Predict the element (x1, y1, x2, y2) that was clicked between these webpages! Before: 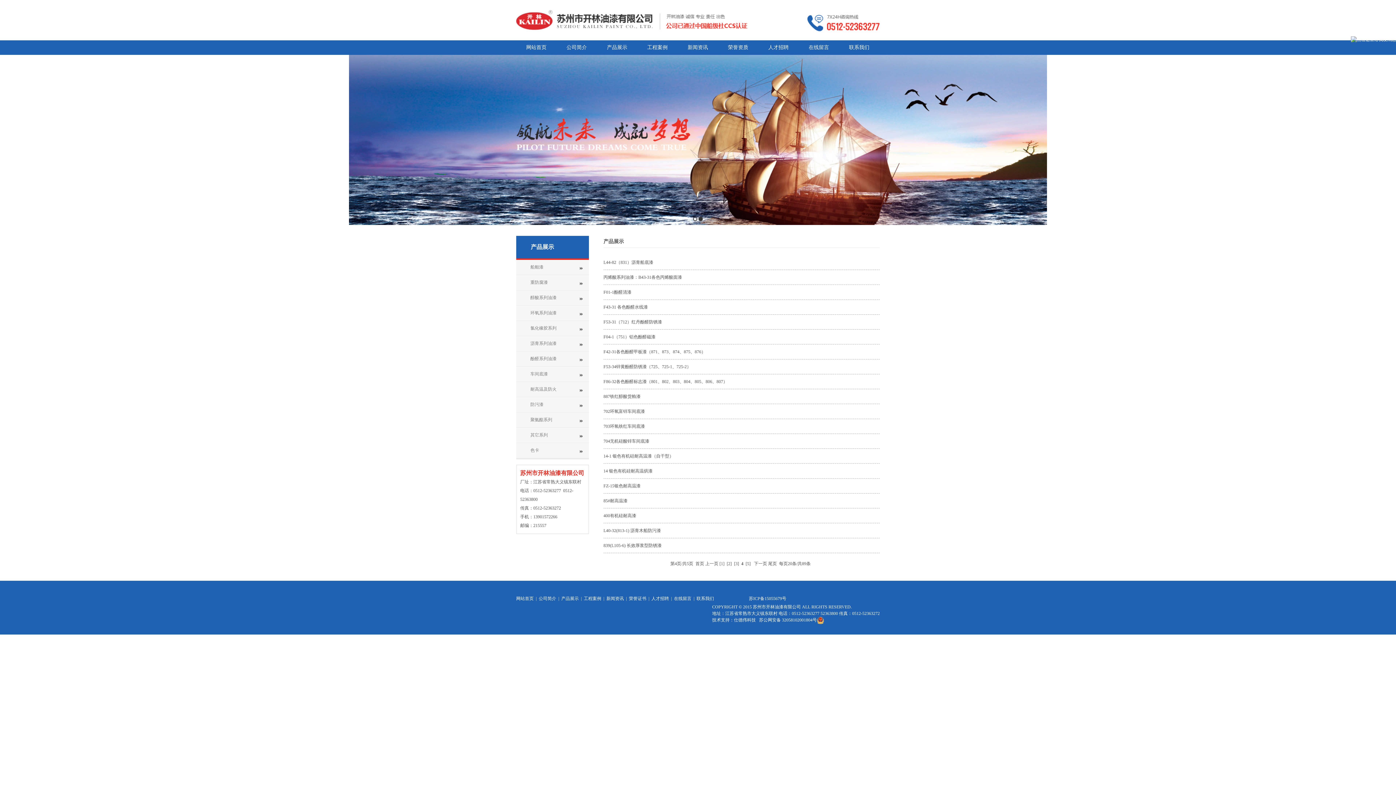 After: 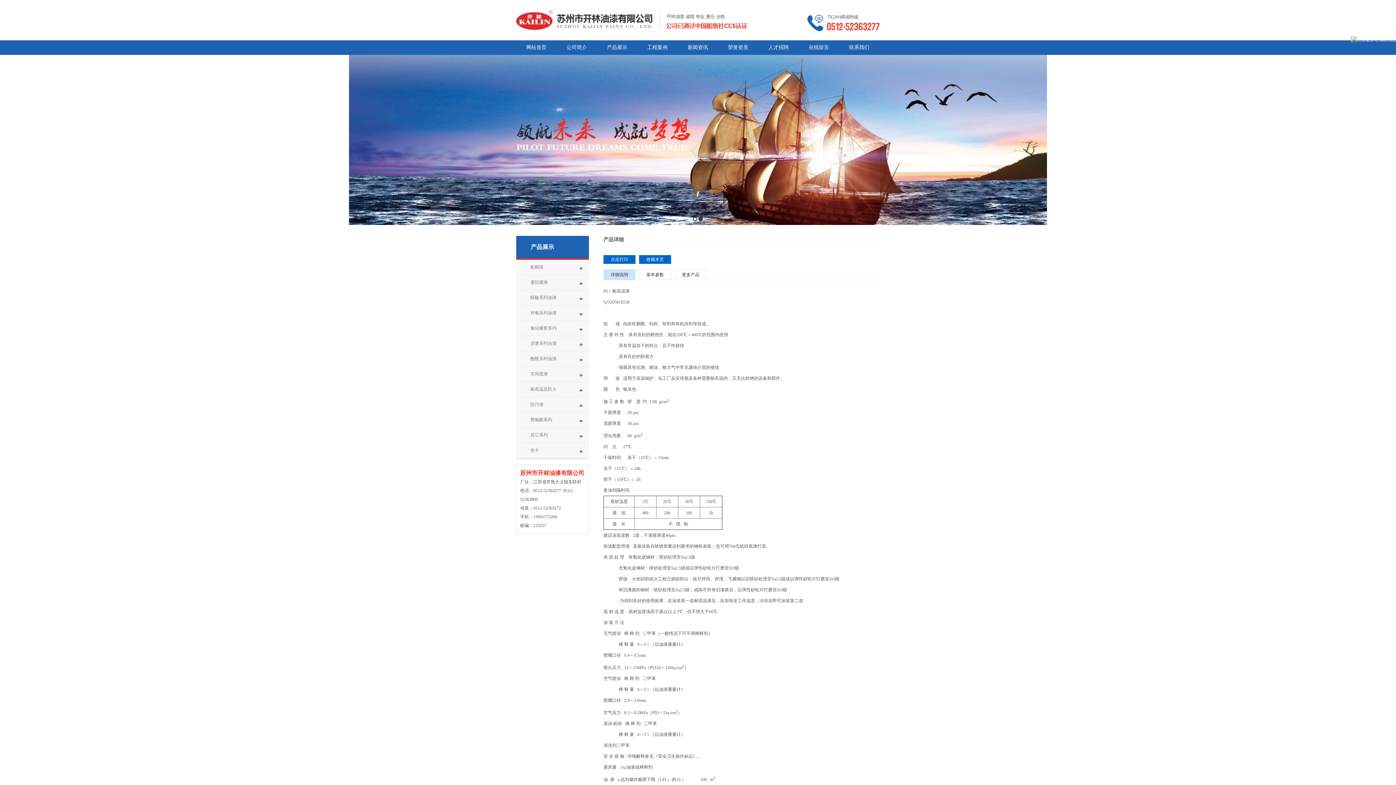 Action: bbox: (603, 493, 627, 508) label: 85#耐高温漆